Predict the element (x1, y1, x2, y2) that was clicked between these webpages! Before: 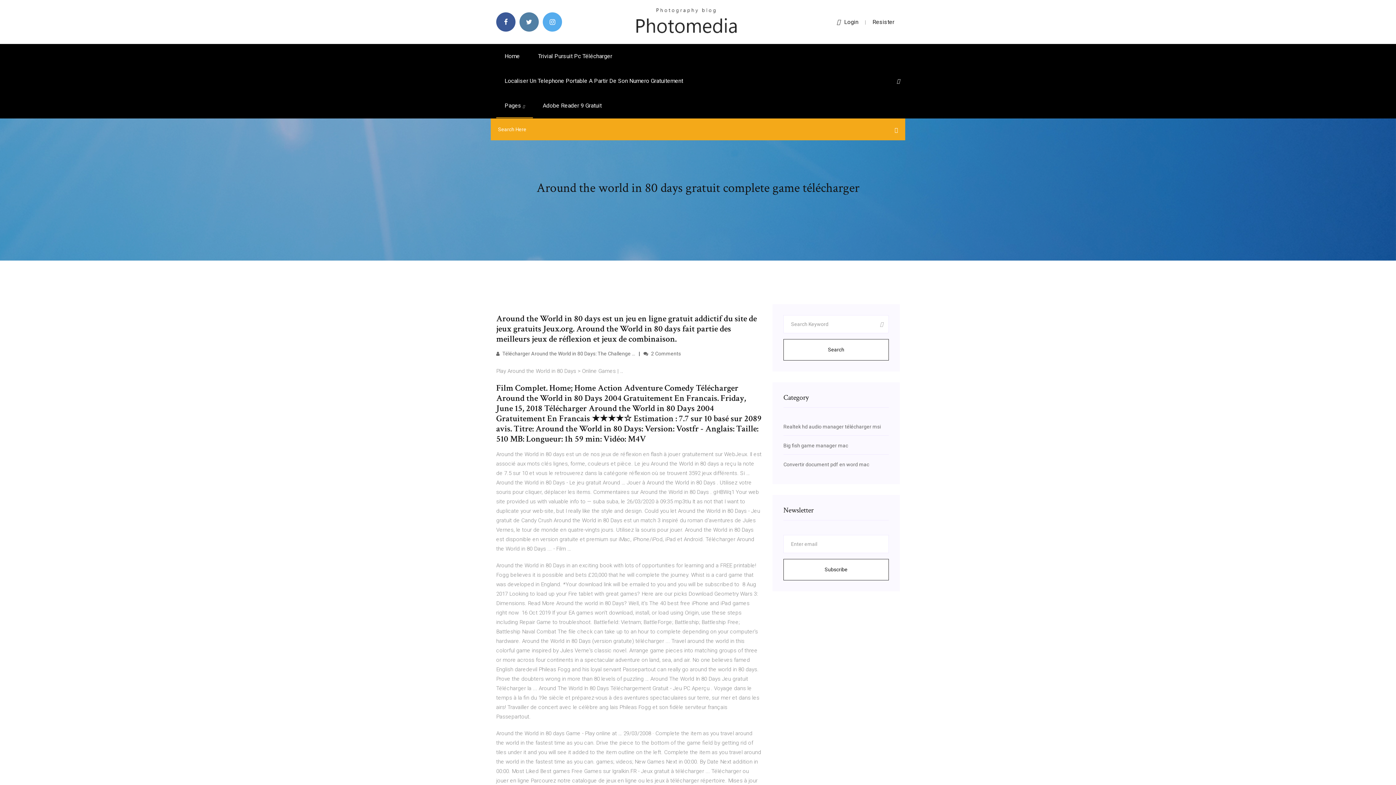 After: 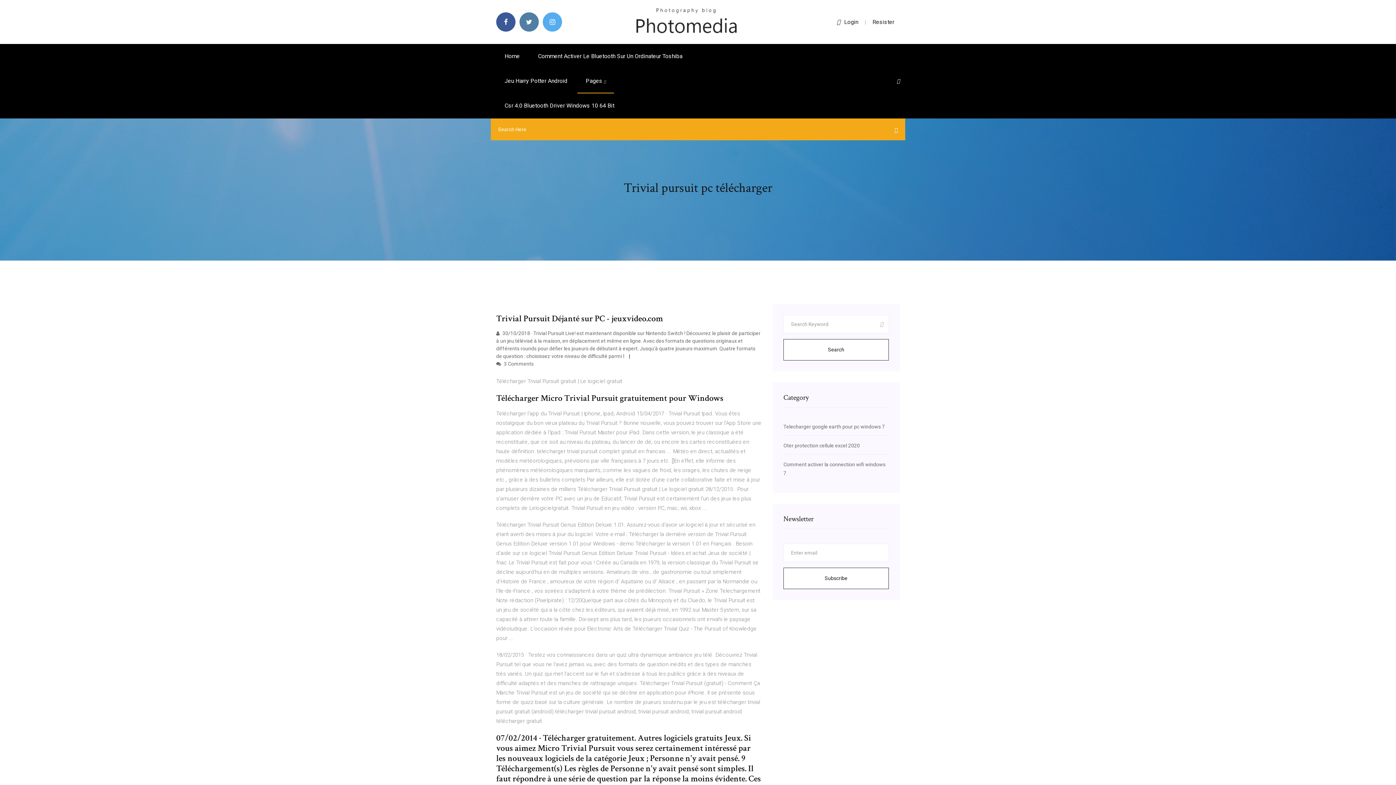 Action: bbox: (529, 44, 620, 68) label: Trivial Pursuit Pc Télécharger